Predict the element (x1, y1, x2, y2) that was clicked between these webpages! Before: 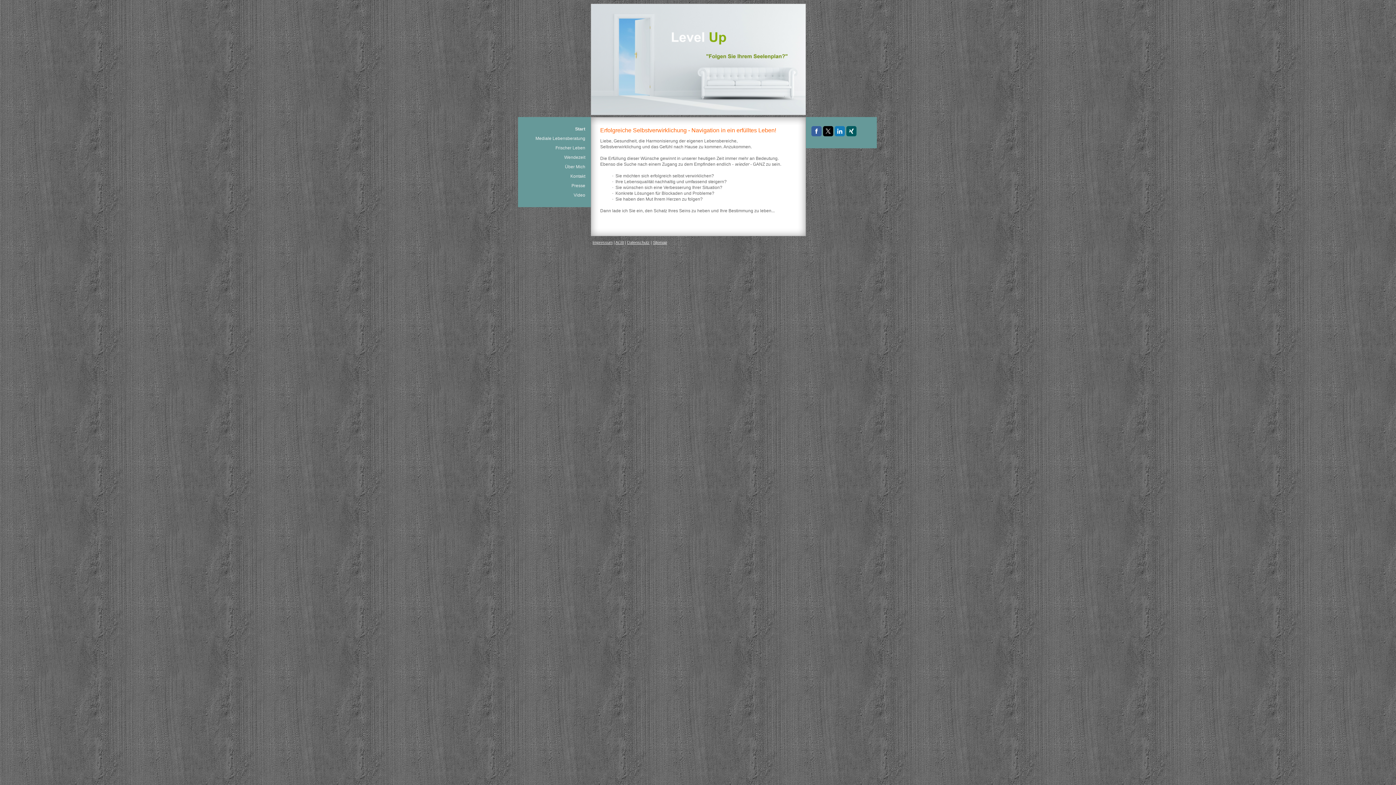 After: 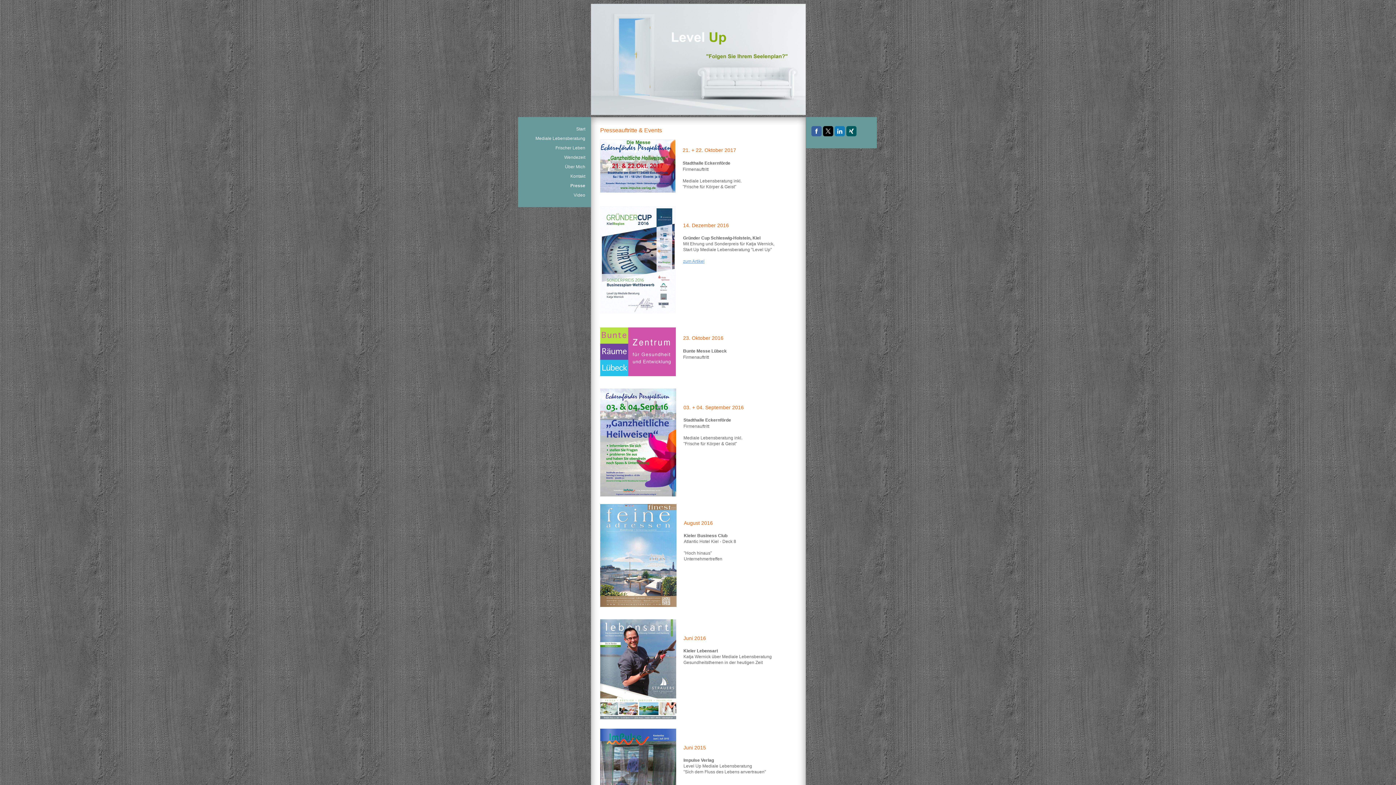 Action: label: Presse bbox: (521, 181, 587, 190)